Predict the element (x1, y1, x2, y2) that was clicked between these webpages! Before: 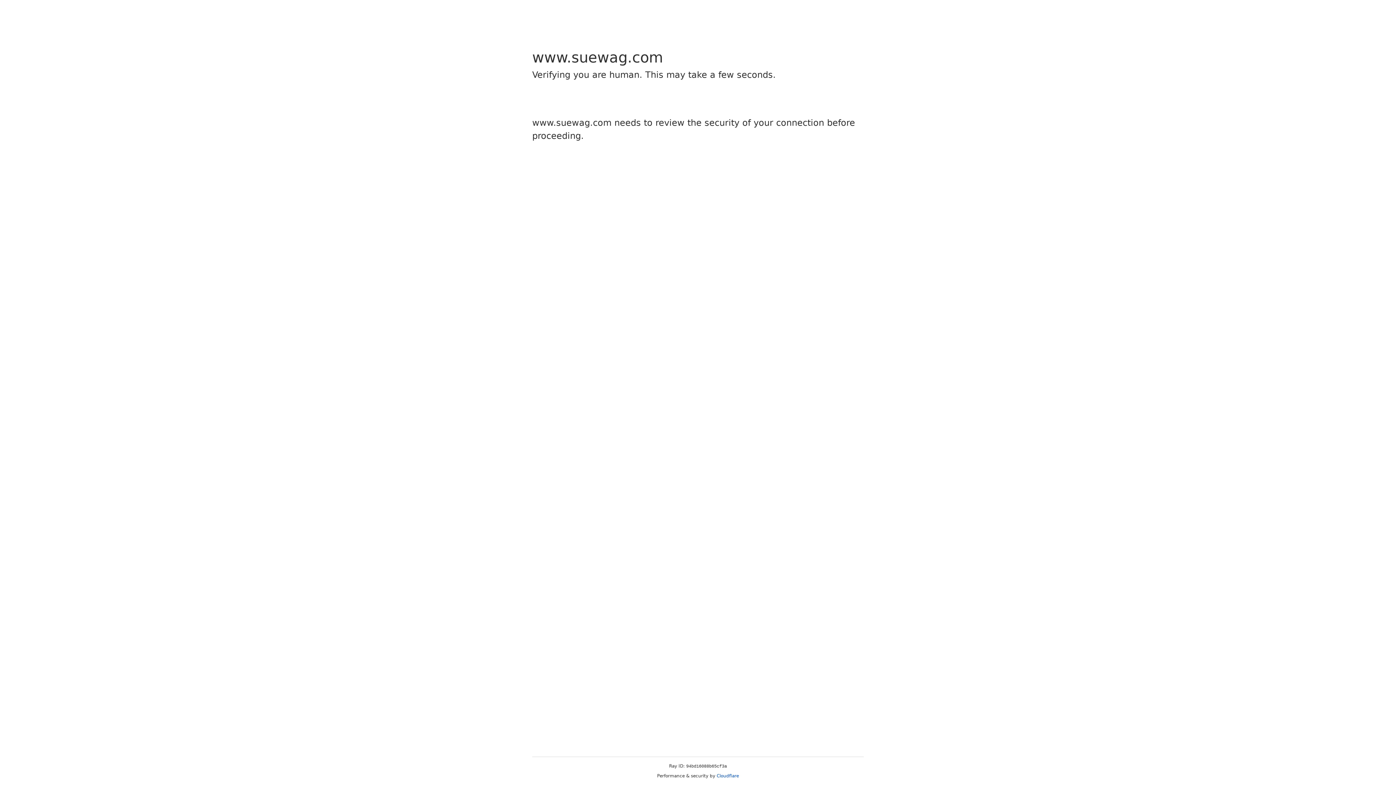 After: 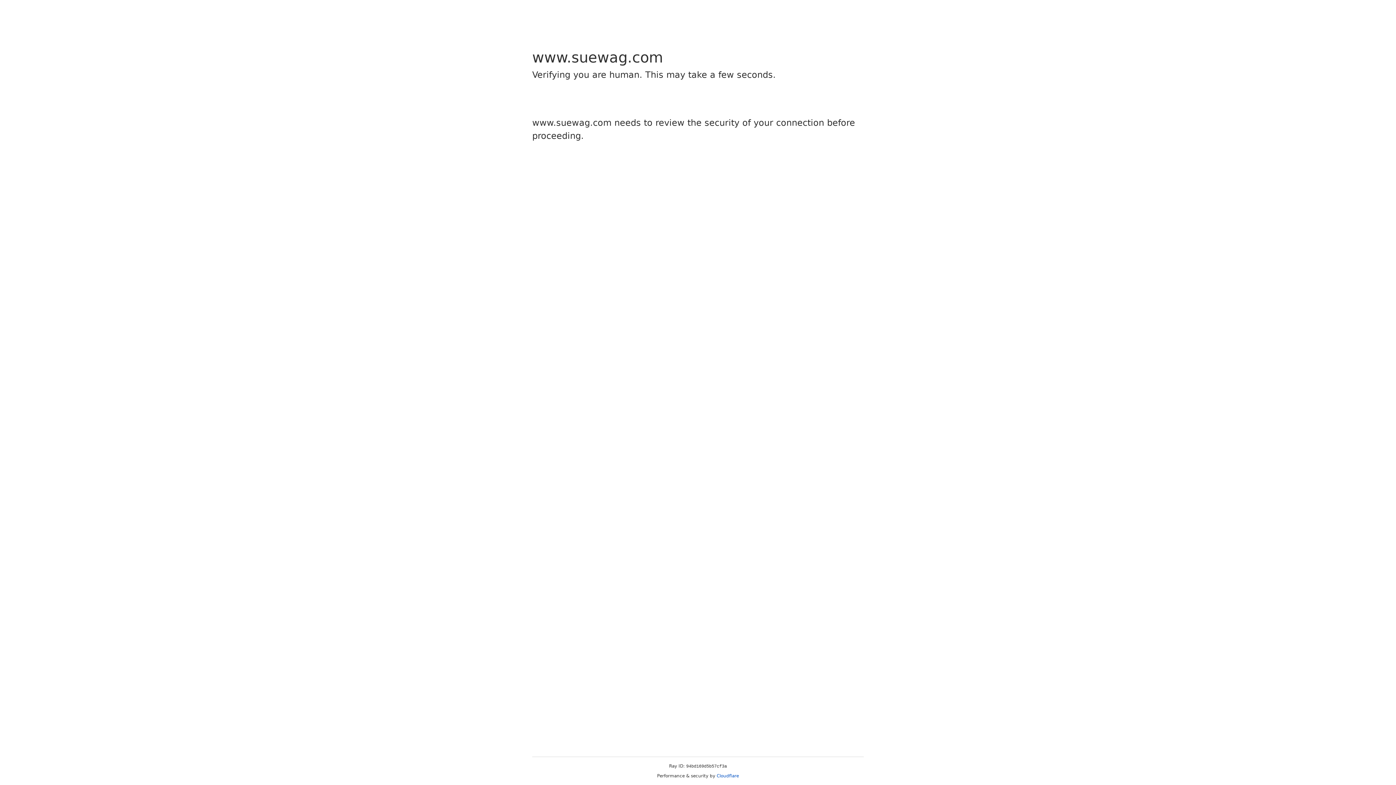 Action: label: Cloudflare bbox: (716, 773, 739, 778)